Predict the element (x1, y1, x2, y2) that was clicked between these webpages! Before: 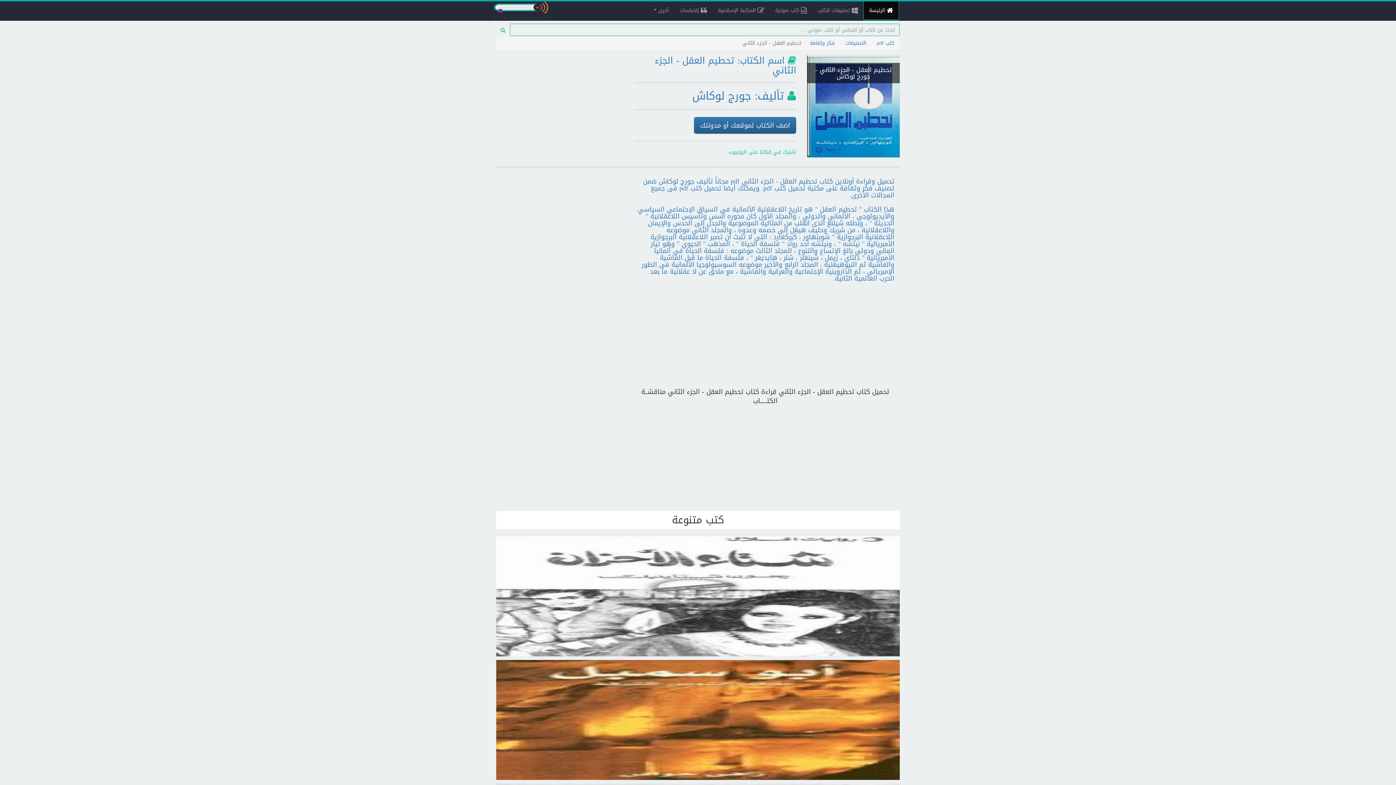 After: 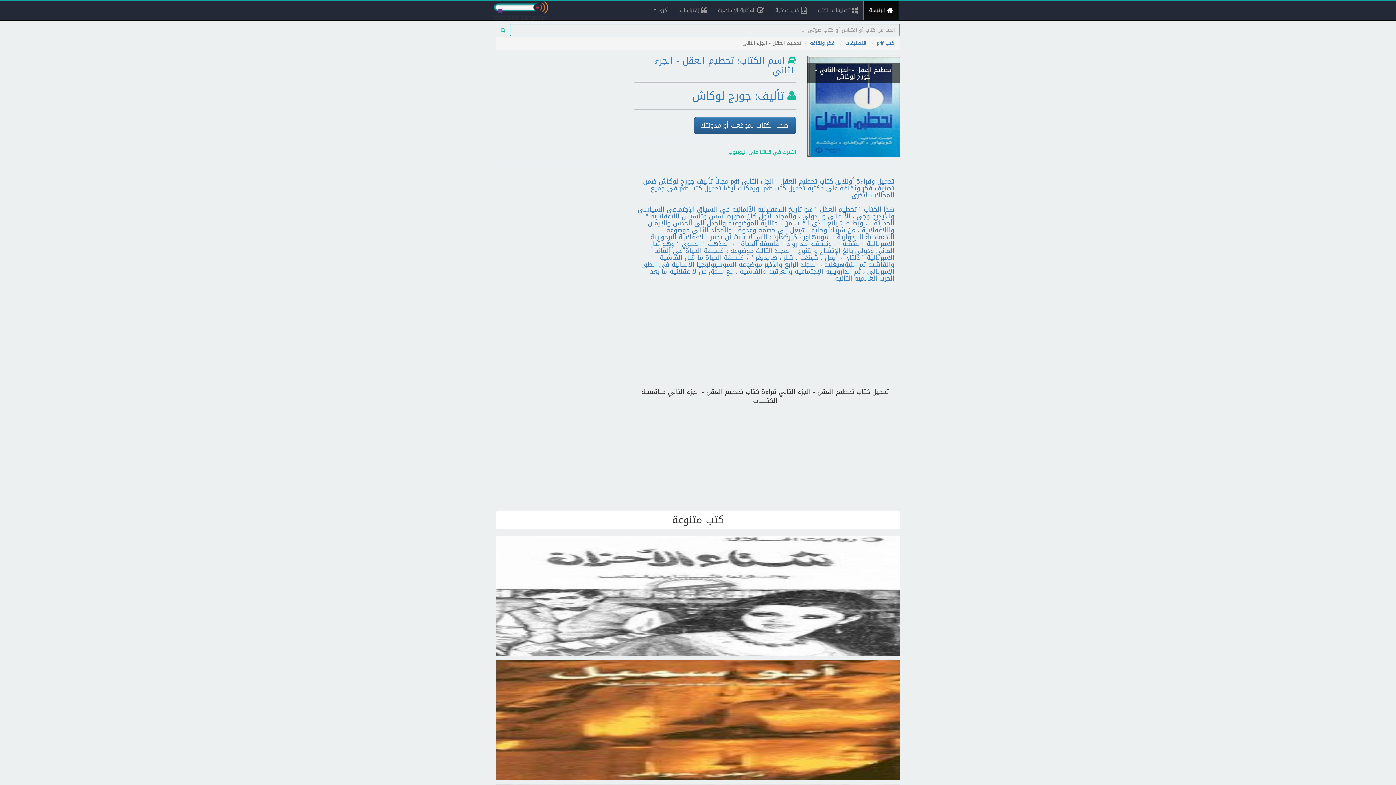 Action: bbox: (654, 52, 796, 78) label: اسم الكتاب: تحطيم العقل - الجزء الثاني